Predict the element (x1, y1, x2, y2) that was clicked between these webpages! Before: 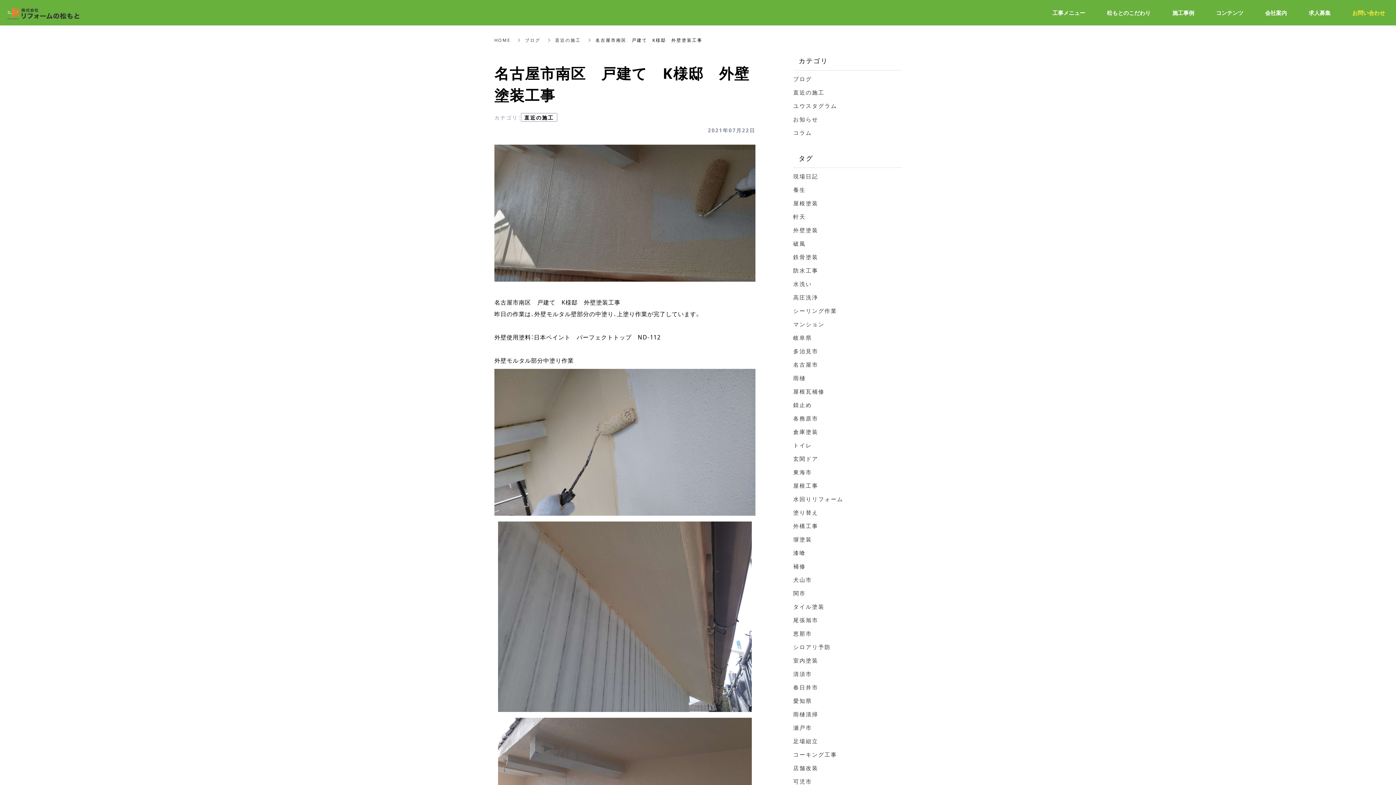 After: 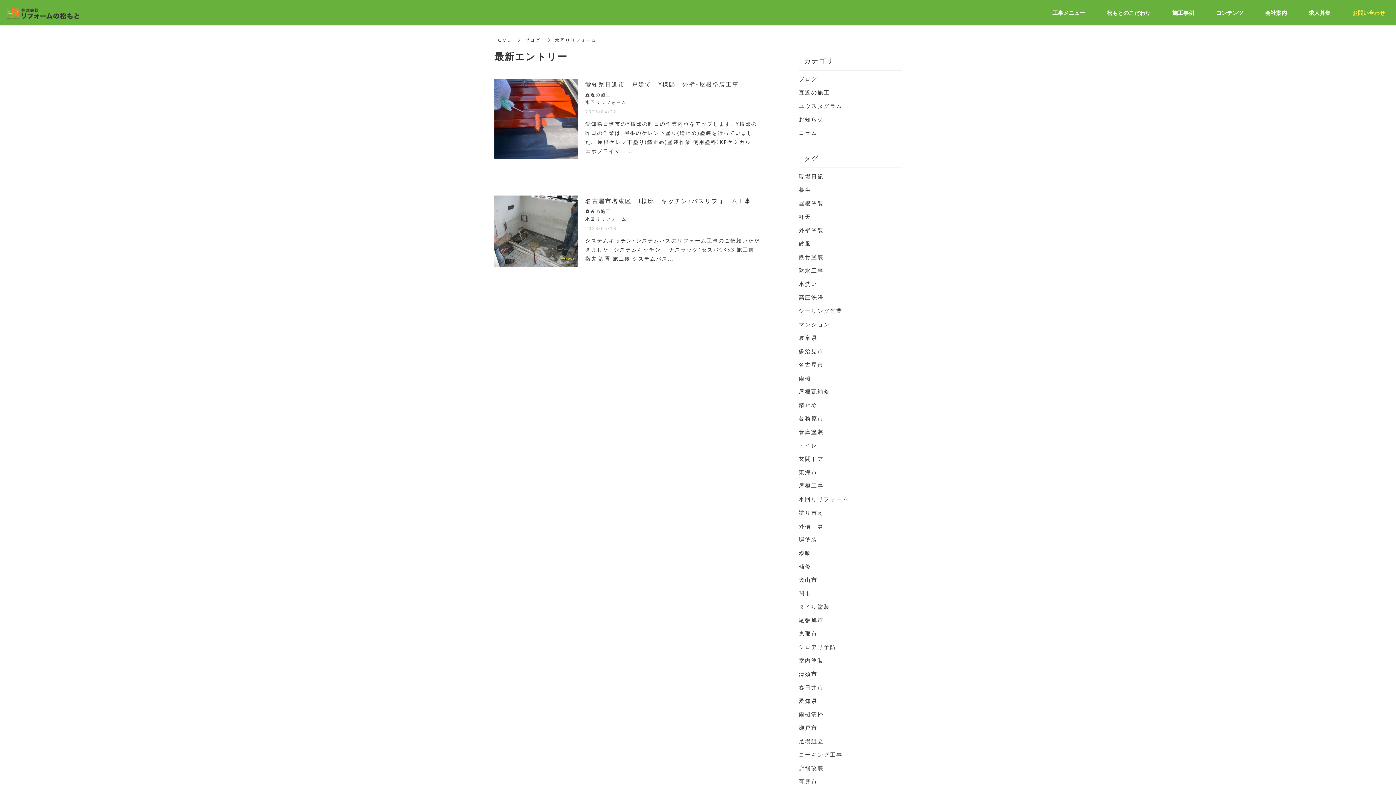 Action: label: 水回りリフォーム bbox: (793, 495, 843, 503)